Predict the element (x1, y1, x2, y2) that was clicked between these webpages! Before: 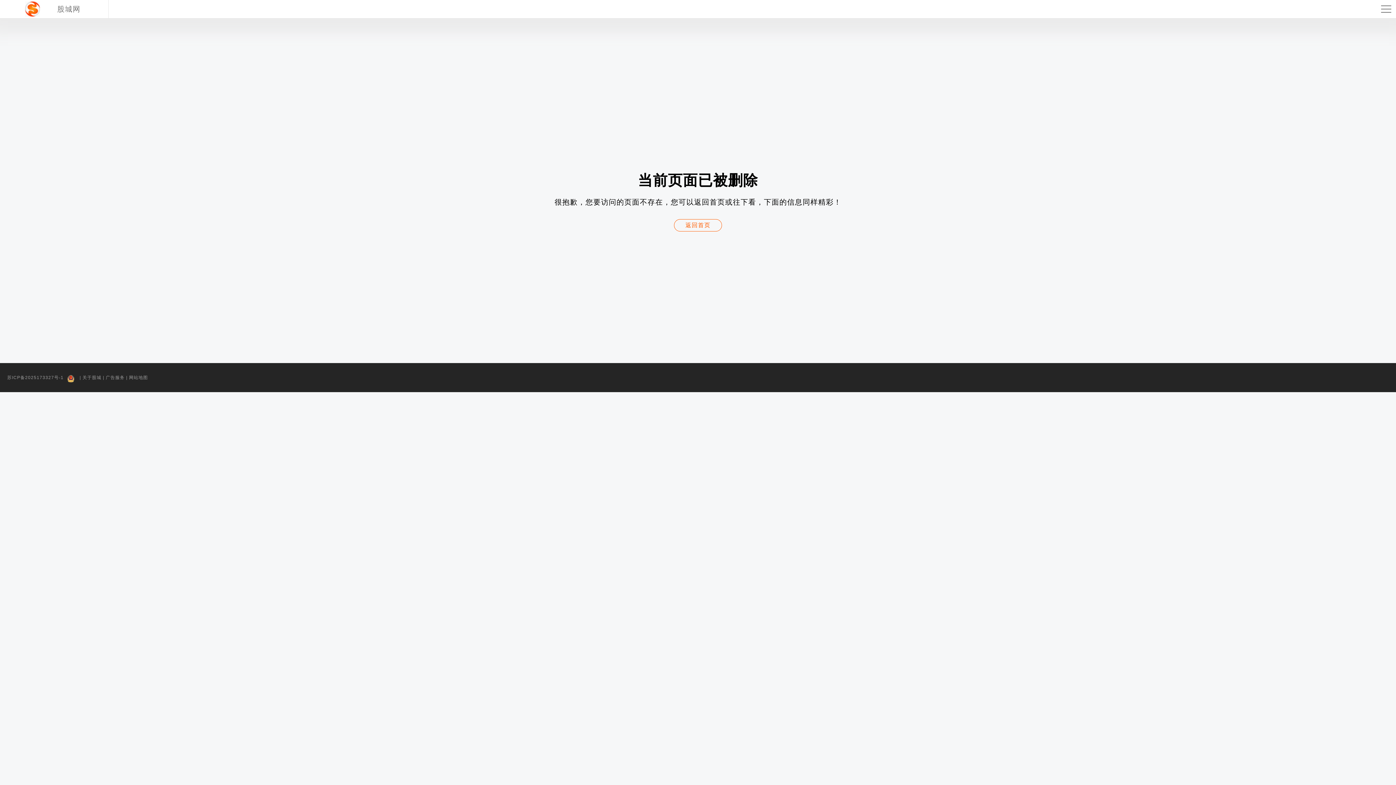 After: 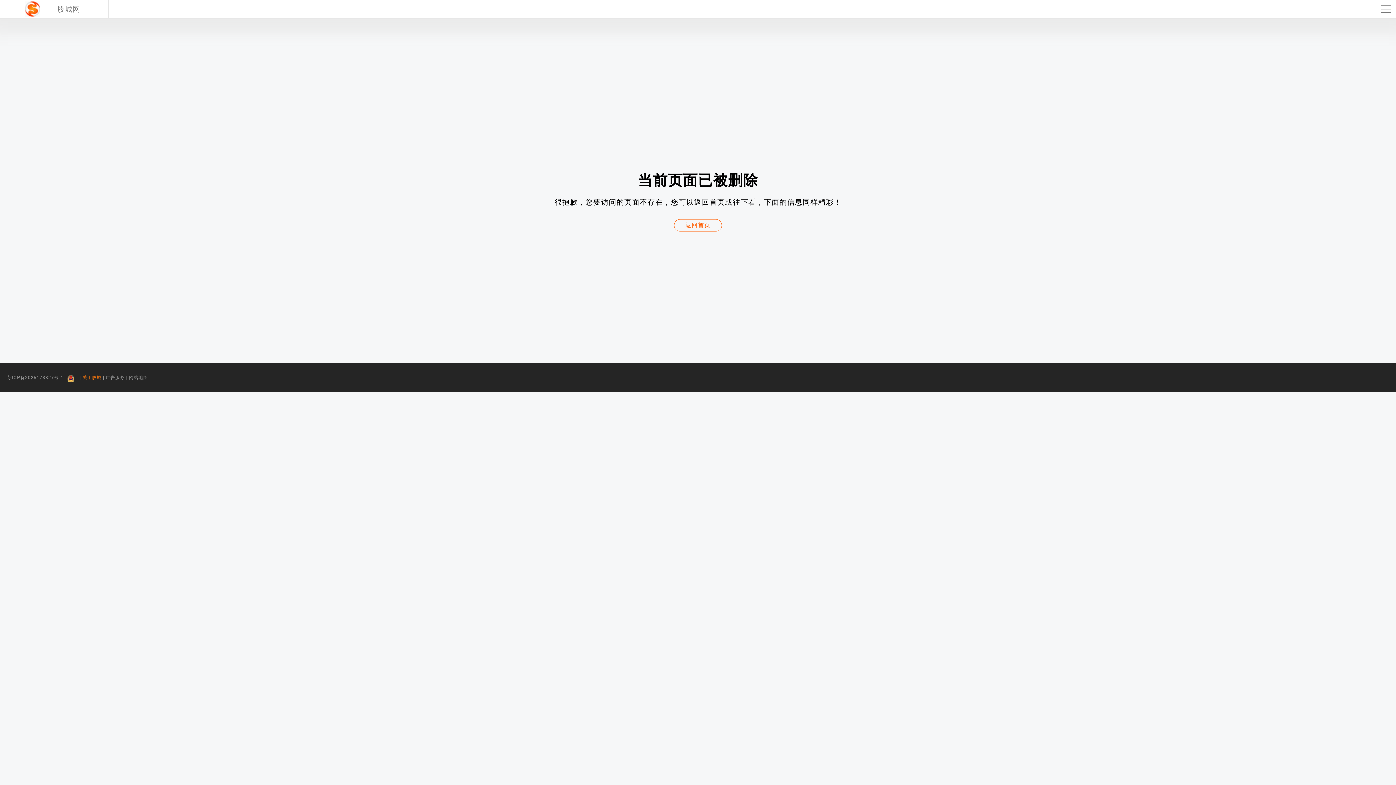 Action: bbox: (82, 375, 101, 380) label: 关于股城